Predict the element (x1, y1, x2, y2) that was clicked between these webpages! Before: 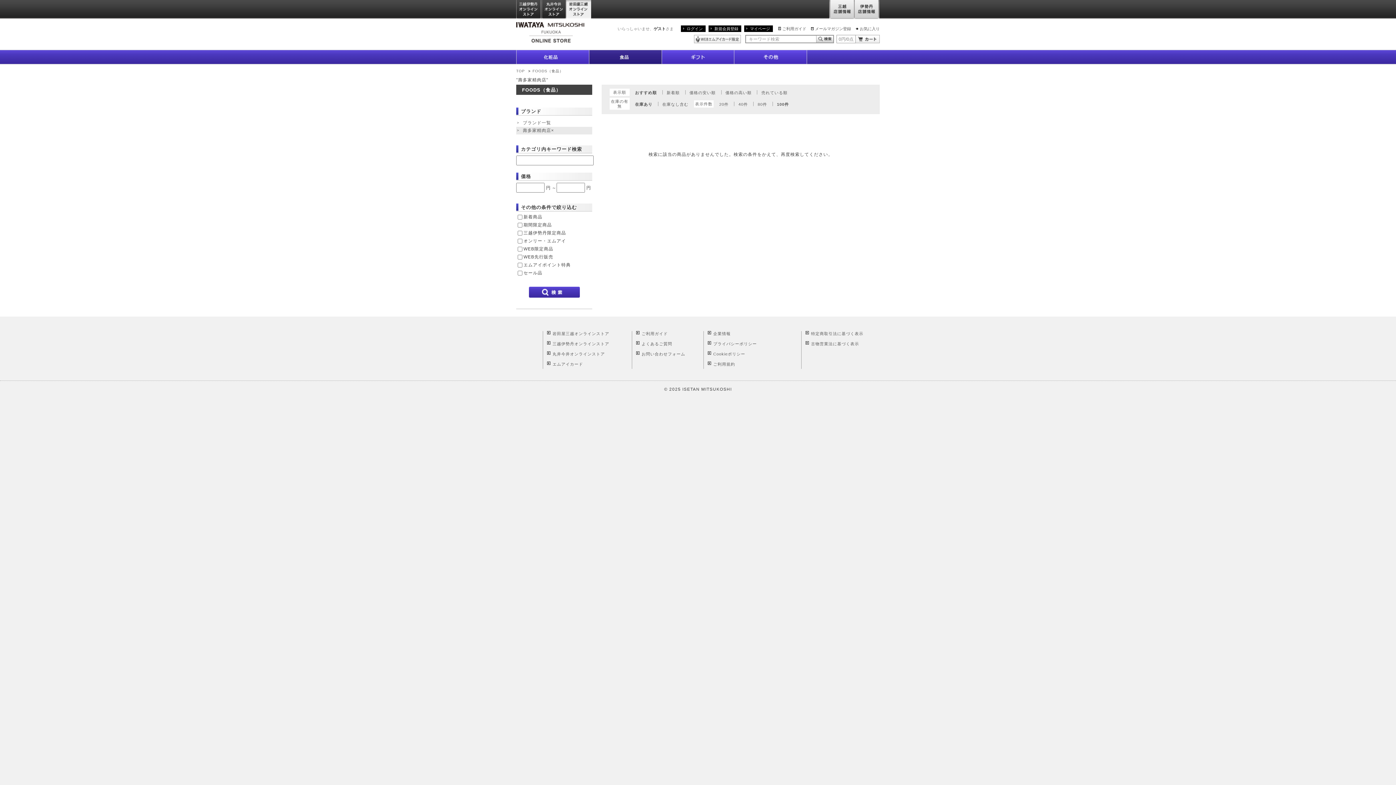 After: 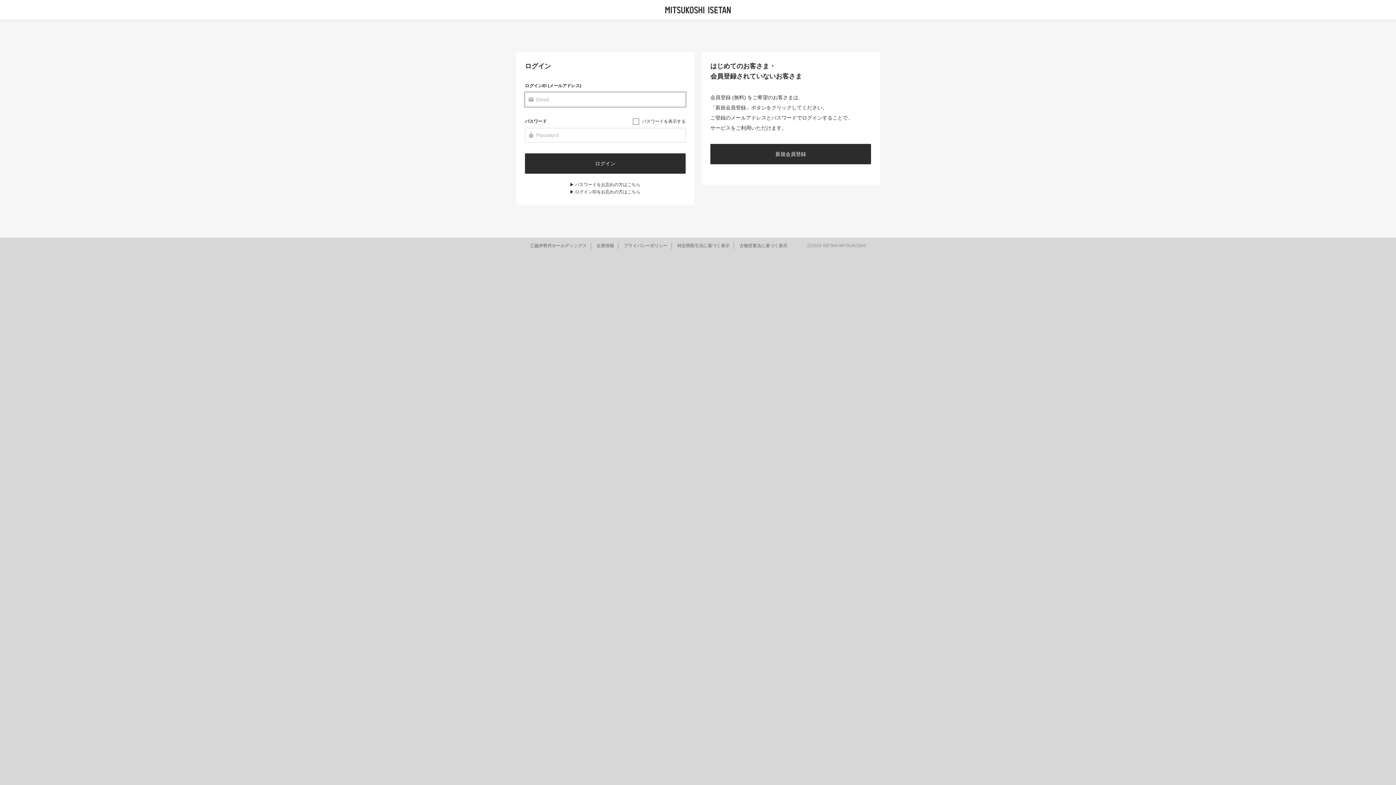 Action: bbox: (860, 26, 880, 30) label: お気に入り